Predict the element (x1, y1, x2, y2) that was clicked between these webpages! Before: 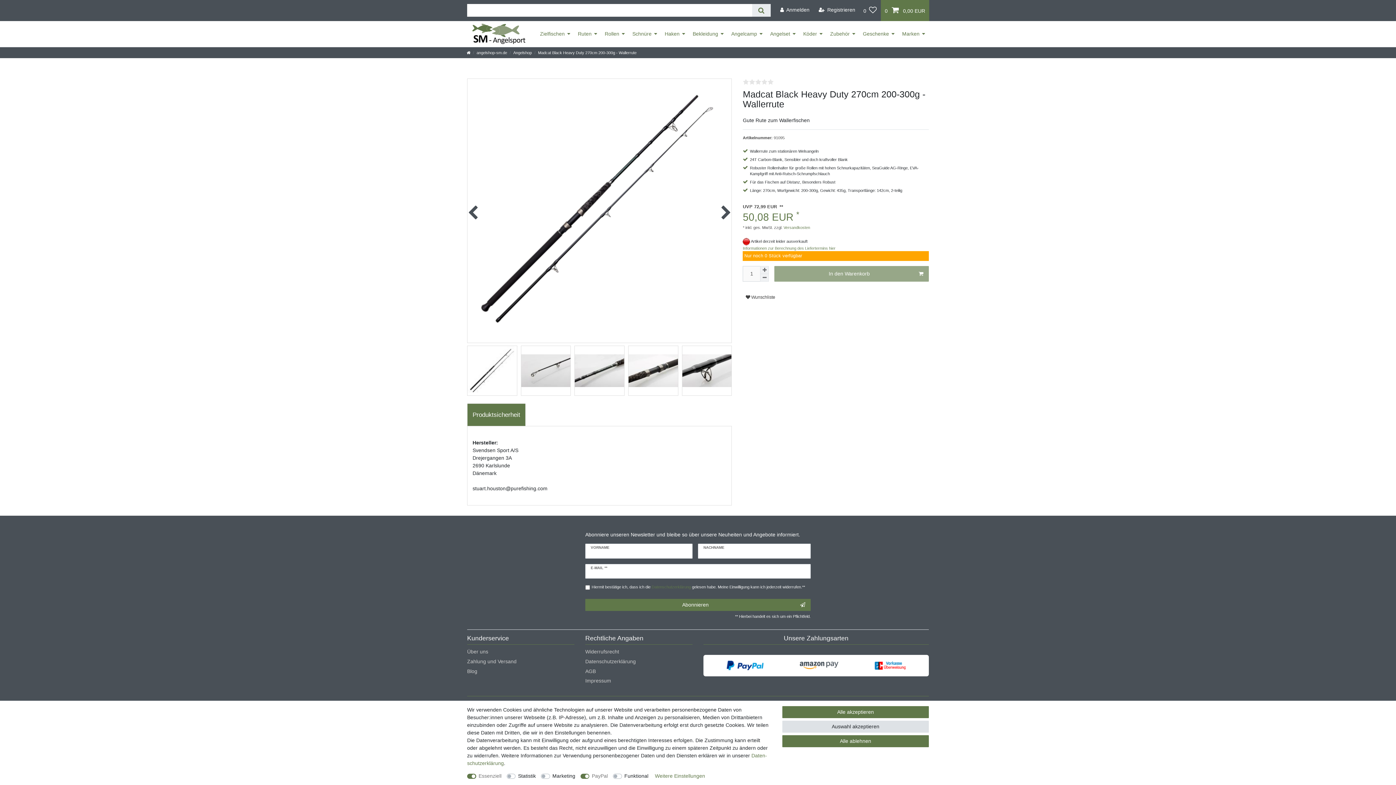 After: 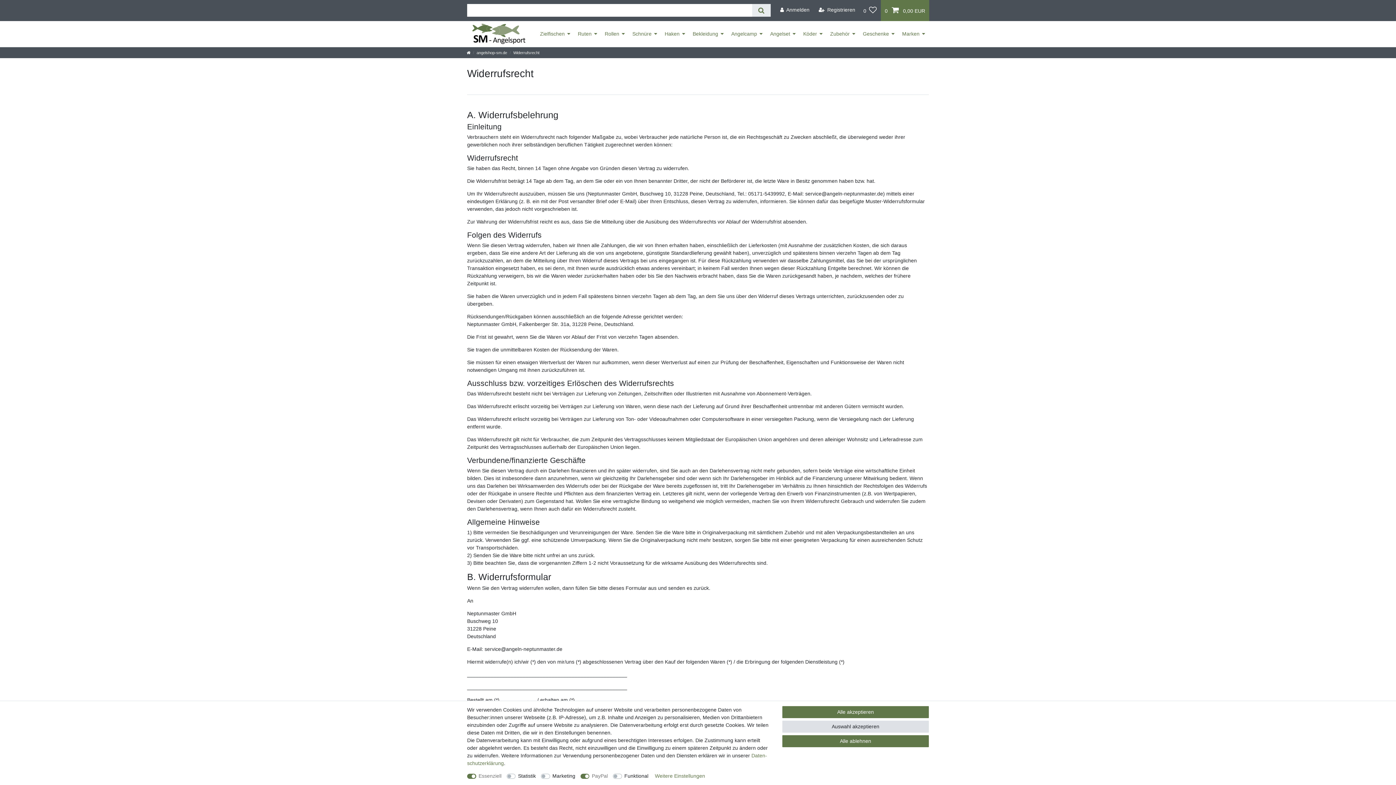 Action: bbox: (585, 647, 619, 657) label: Widerrufsrecht